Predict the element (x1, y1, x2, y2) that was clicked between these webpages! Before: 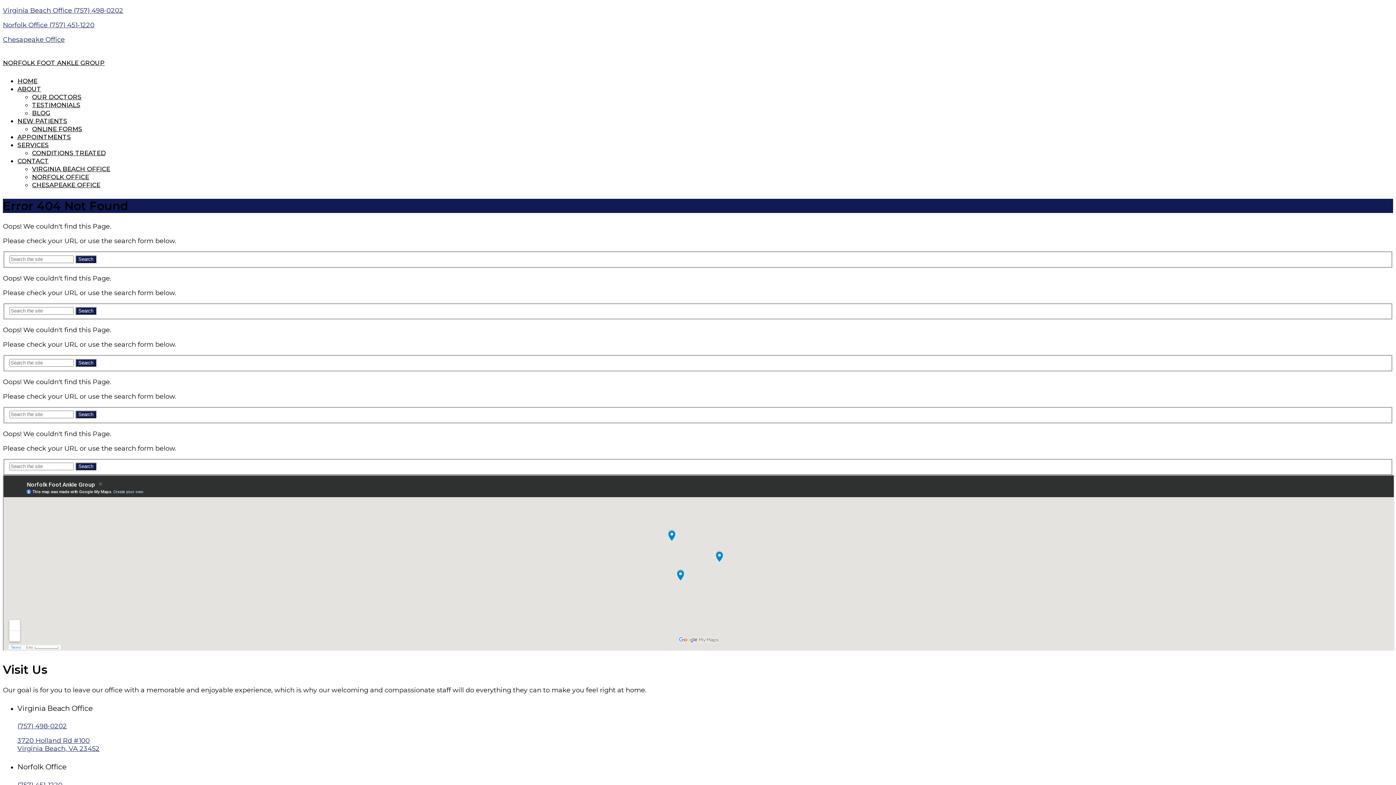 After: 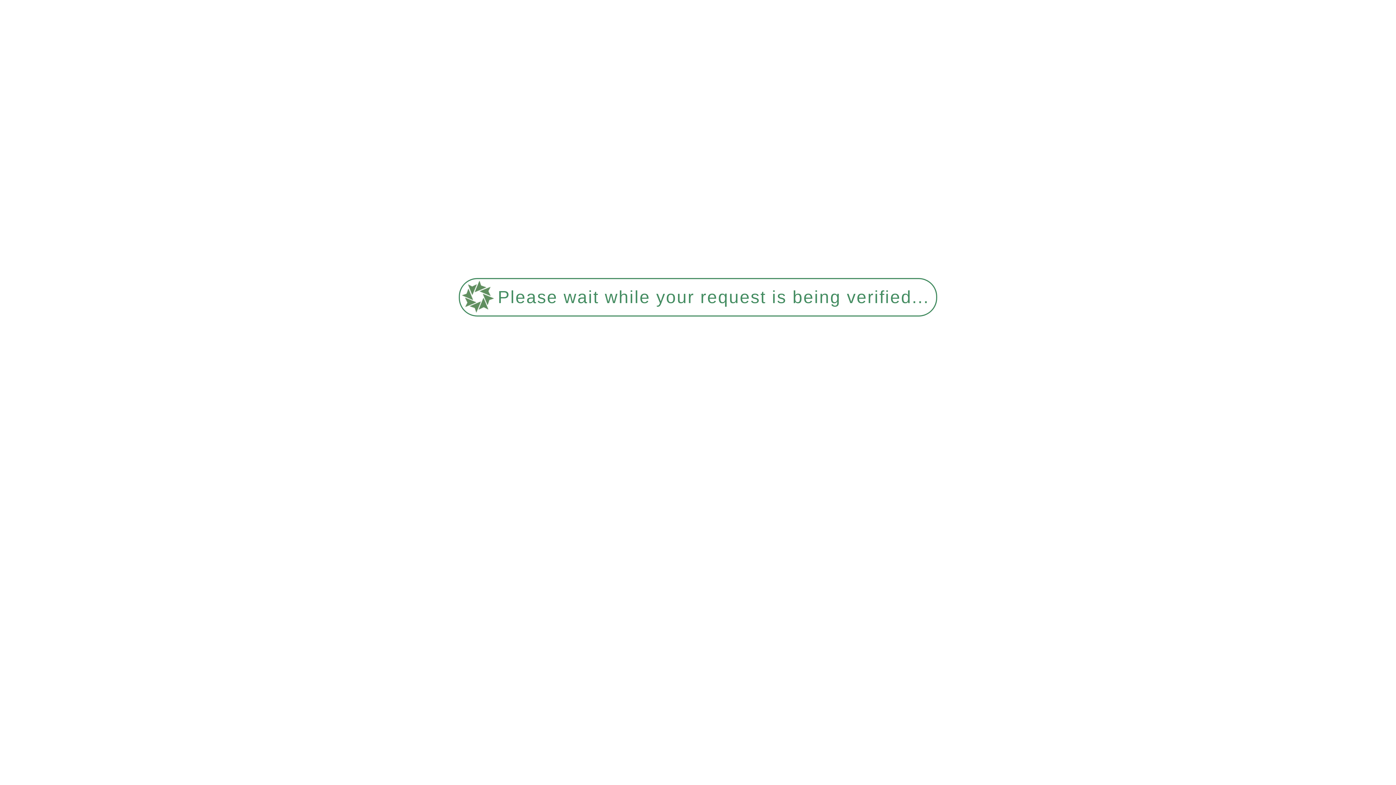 Action: bbox: (32, 125, 82, 132) label: ONLINE FORMS